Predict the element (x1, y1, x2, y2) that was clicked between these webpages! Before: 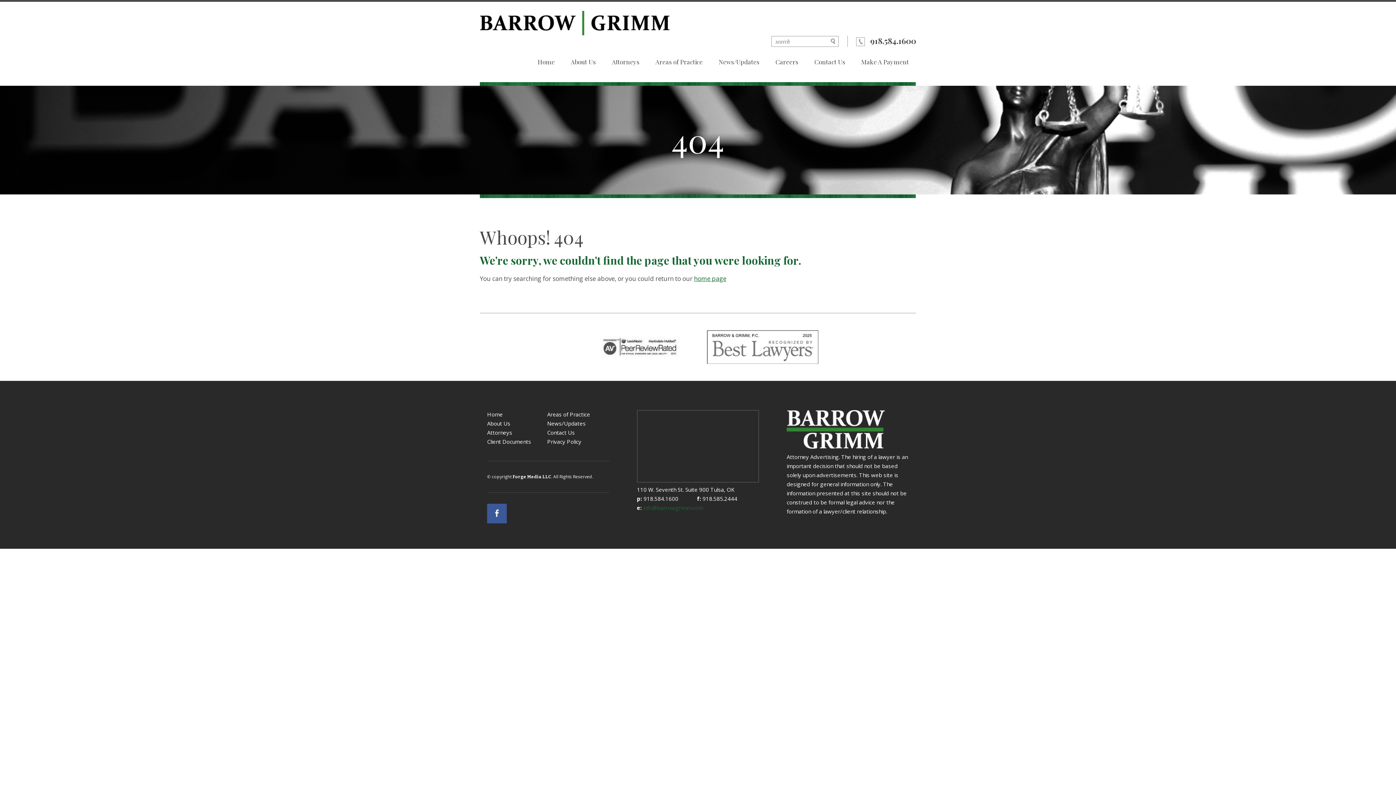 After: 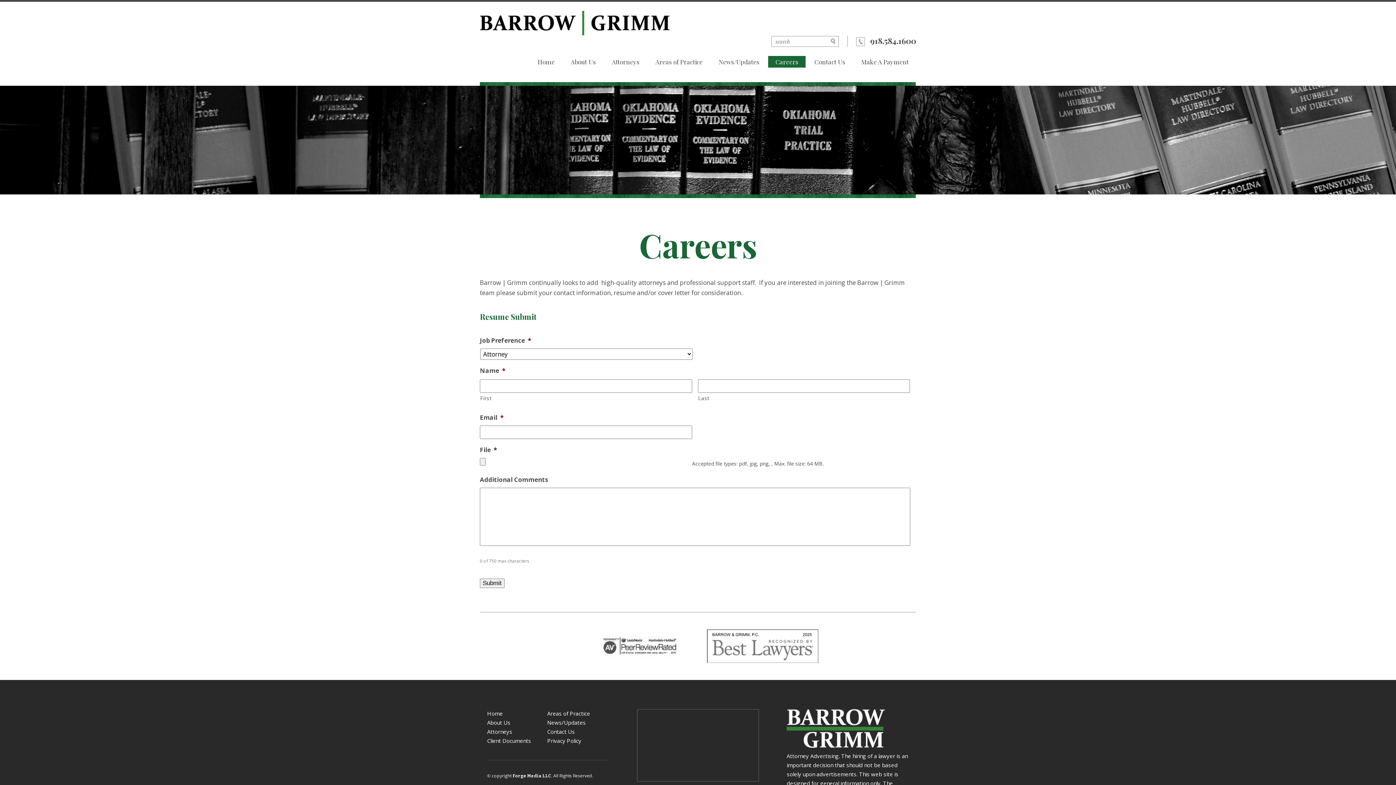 Action: label: Careers bbox: (768, 56, 805, 67)